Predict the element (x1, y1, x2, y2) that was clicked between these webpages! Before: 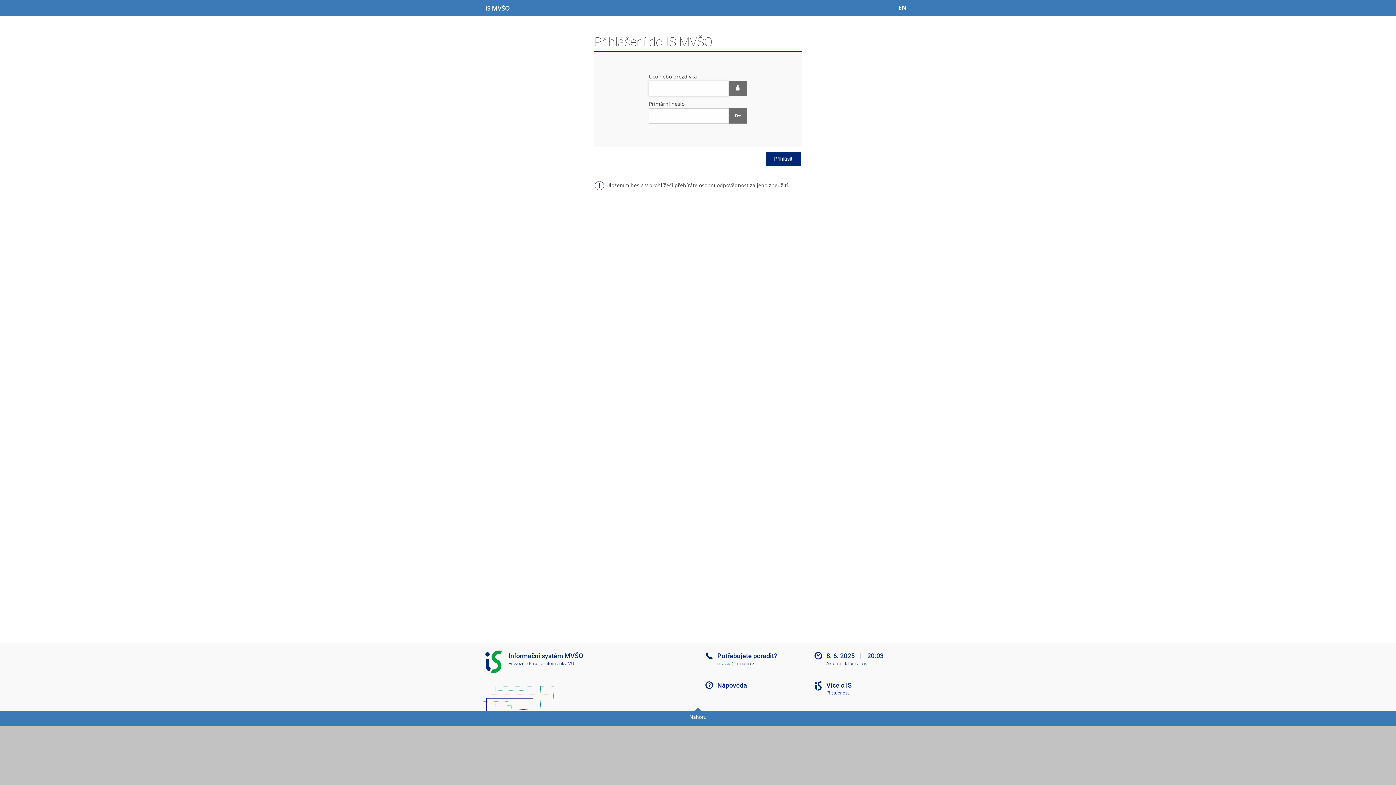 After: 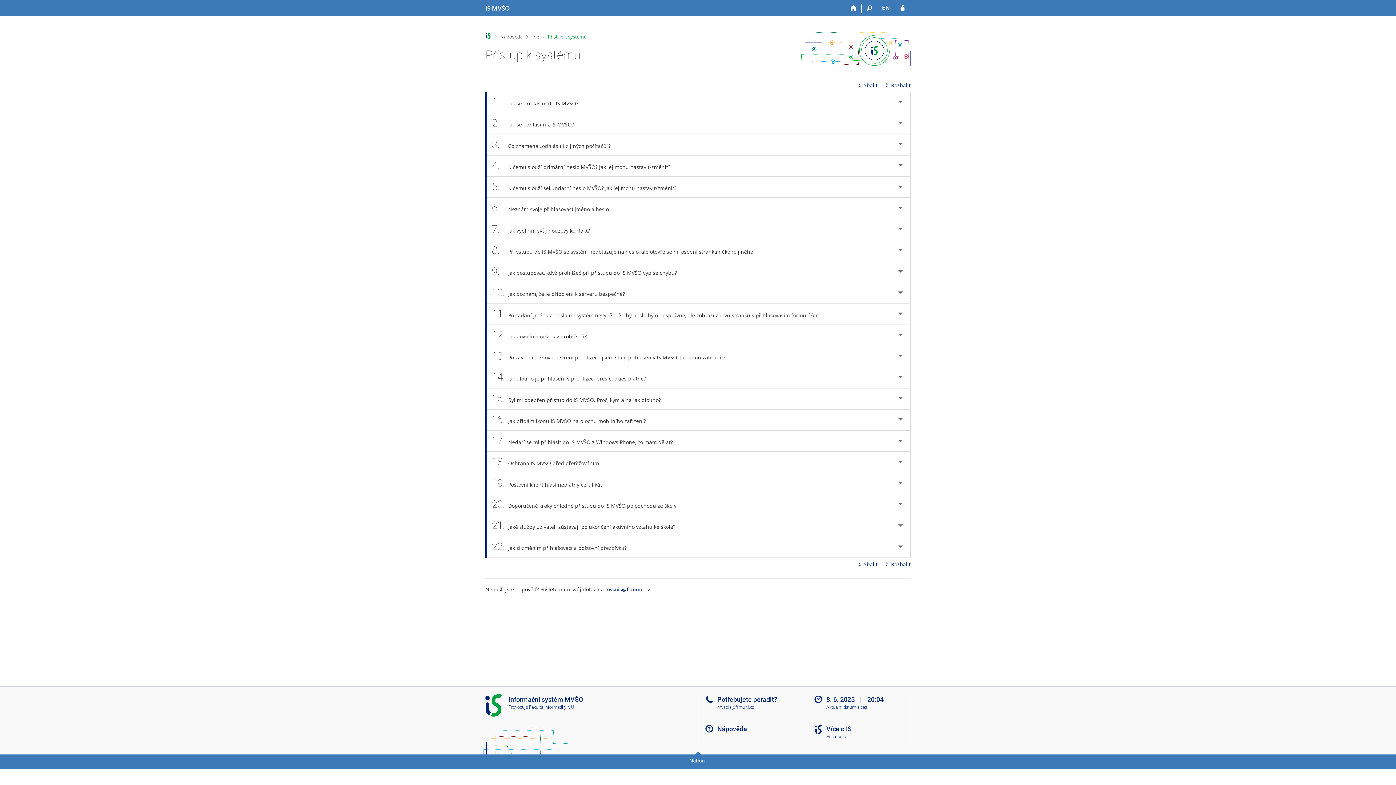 Action: label: Nápověda bbox: (717, 681, 747, 689)